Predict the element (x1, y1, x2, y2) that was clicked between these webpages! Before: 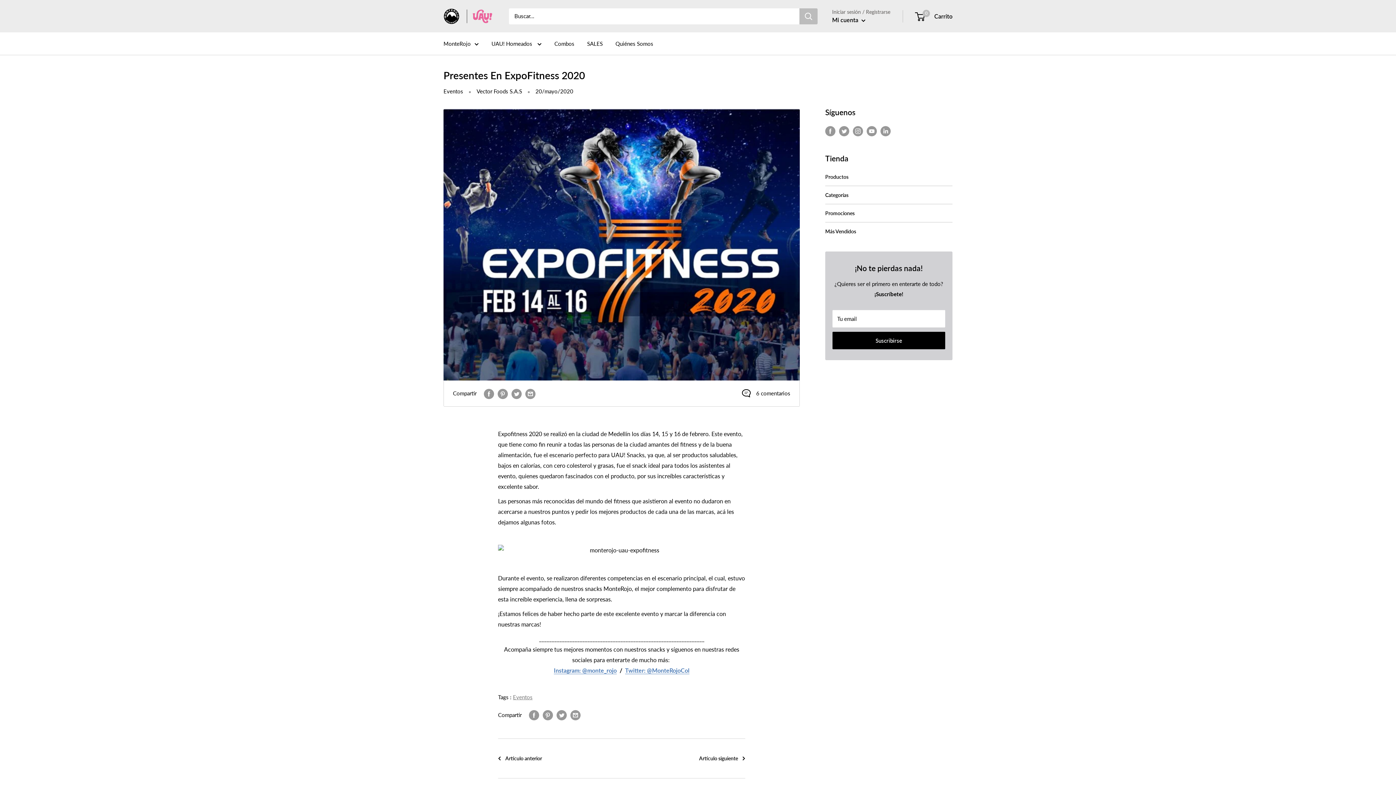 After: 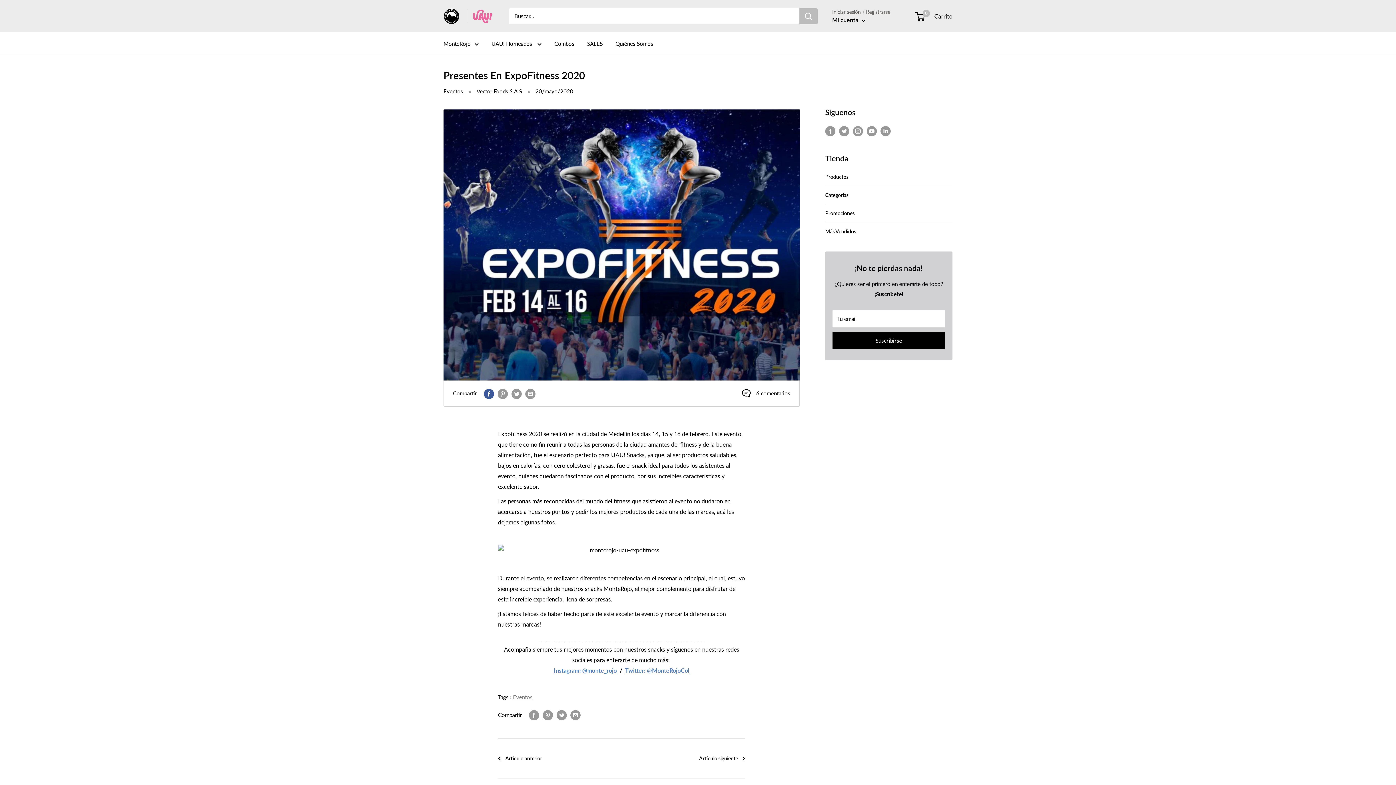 Action: bbox: (484, 388, 494, 399) label: Compartir en Facebook